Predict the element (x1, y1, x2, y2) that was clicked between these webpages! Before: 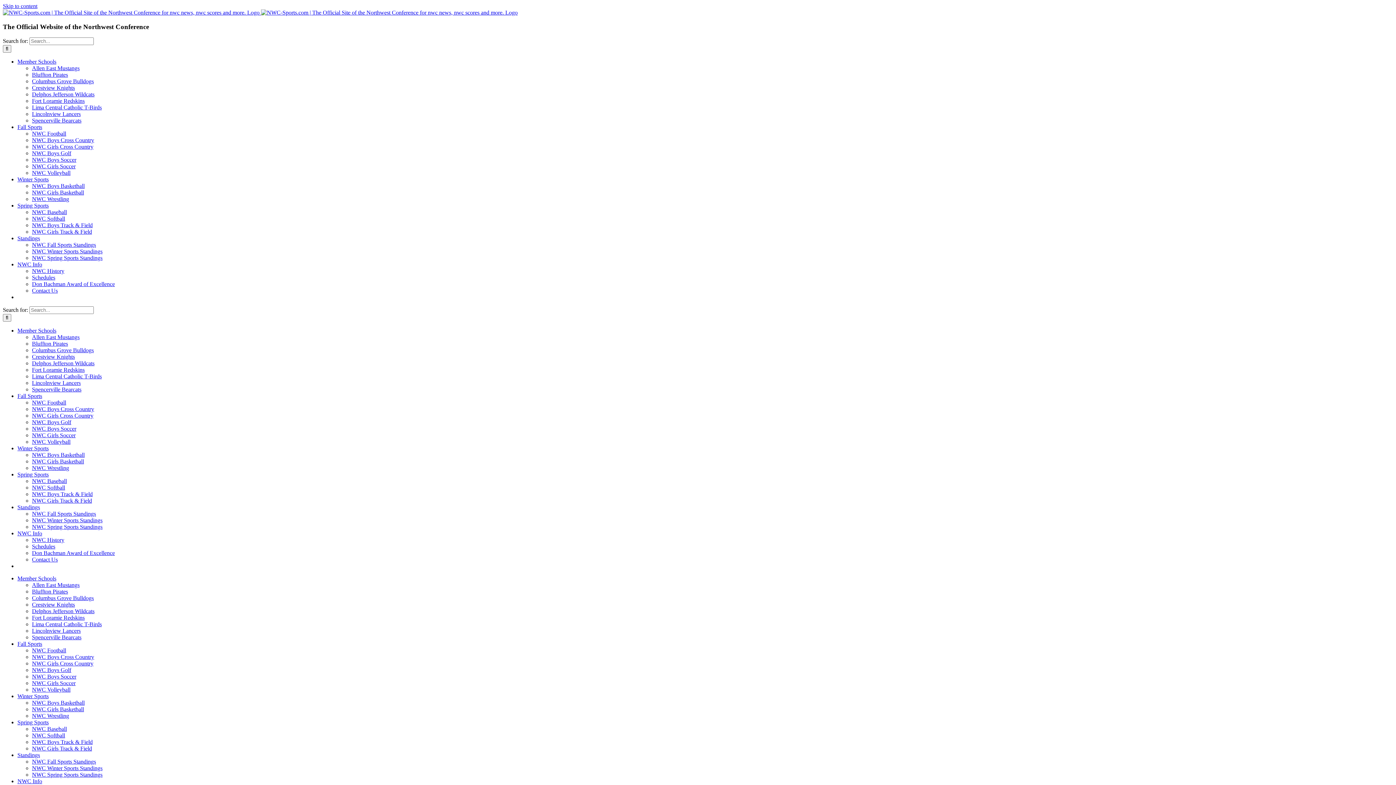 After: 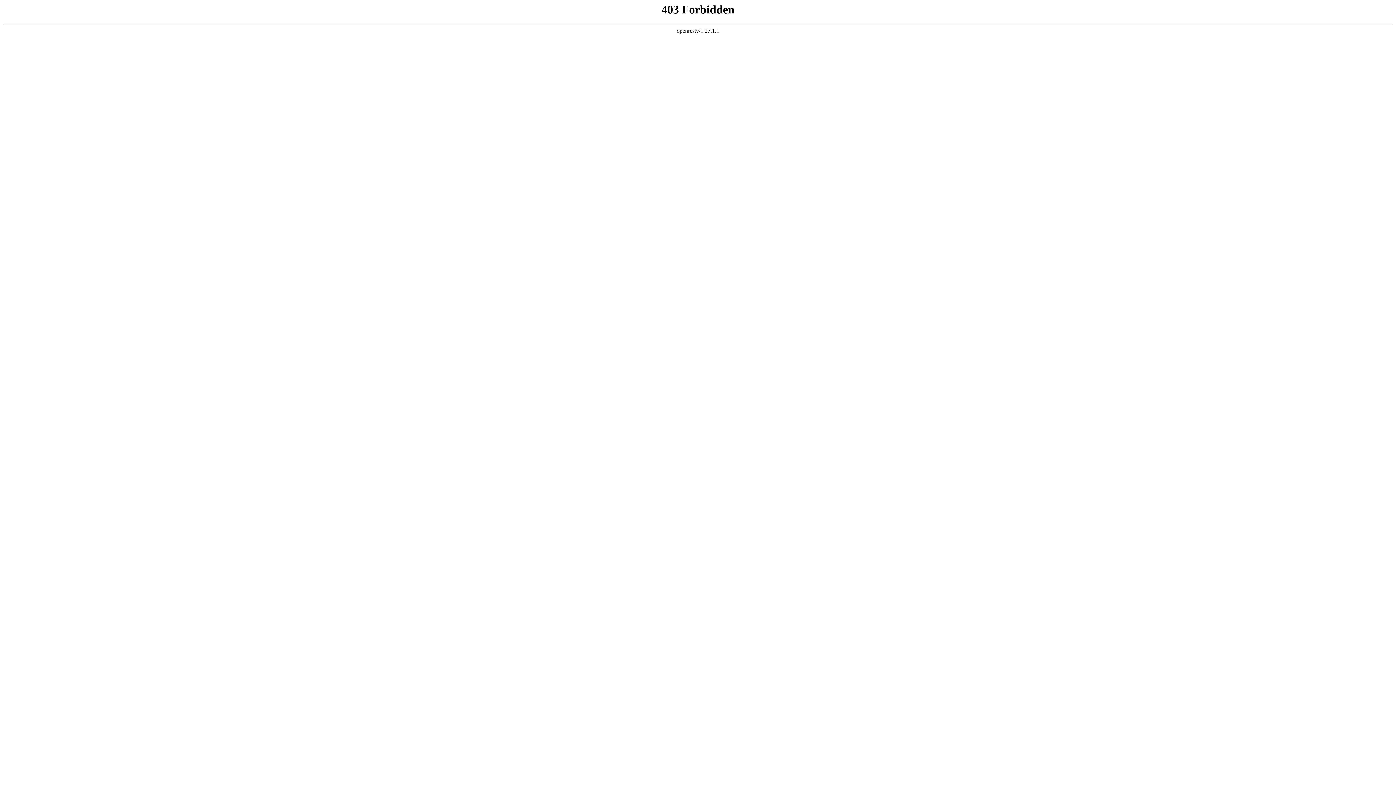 Action: label: NWC Softball bbox: (32, 484, 65, 491)